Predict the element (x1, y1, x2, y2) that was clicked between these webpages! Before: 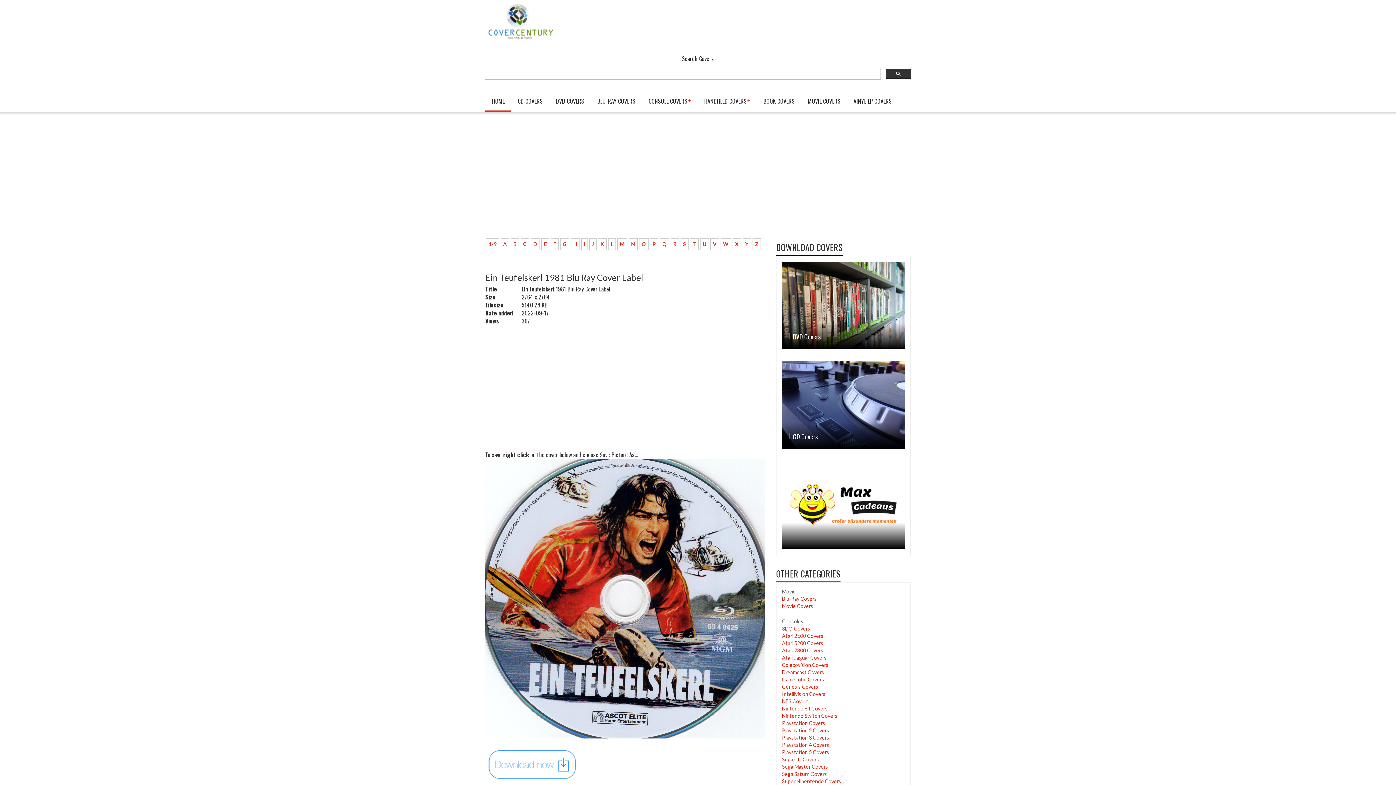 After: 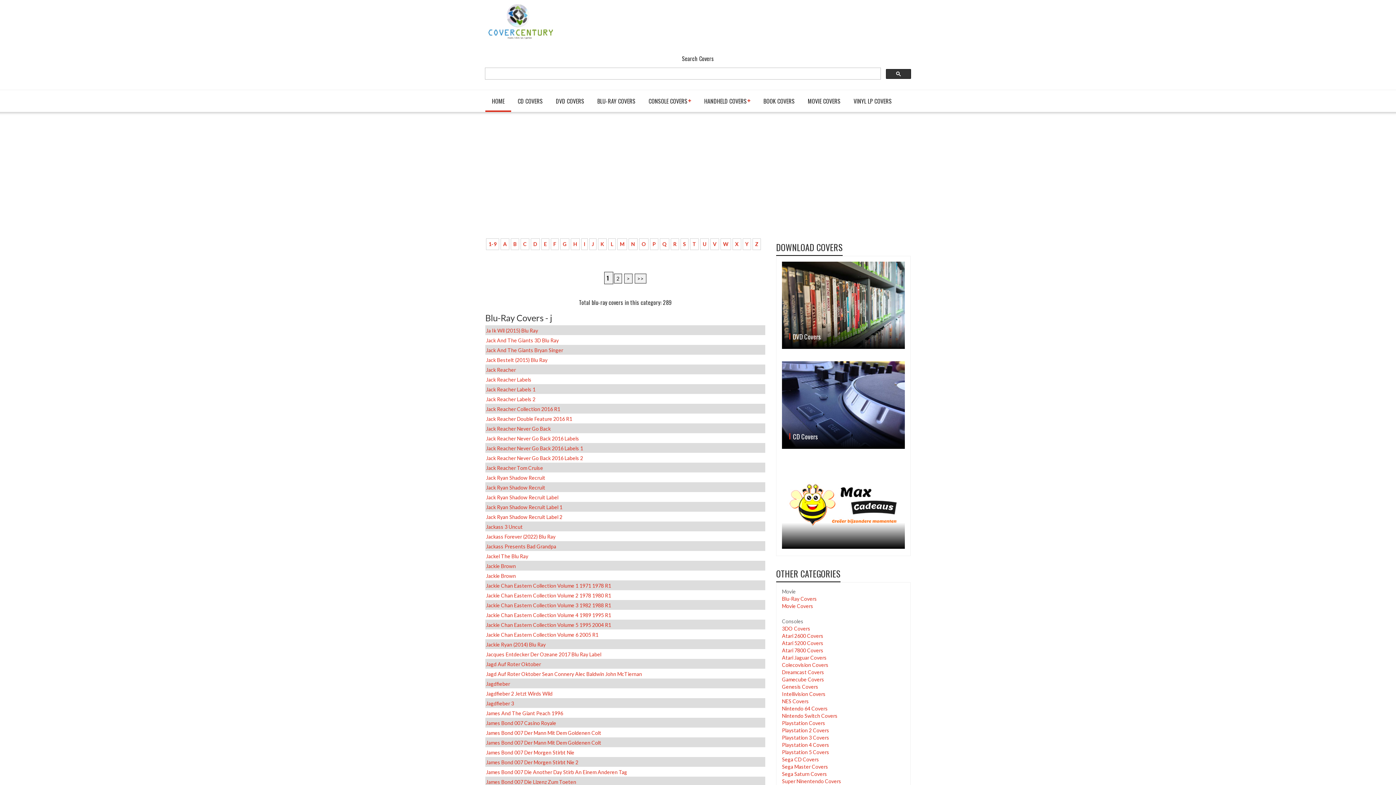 Action: label: J bbox: (589, 238, 596, 250)